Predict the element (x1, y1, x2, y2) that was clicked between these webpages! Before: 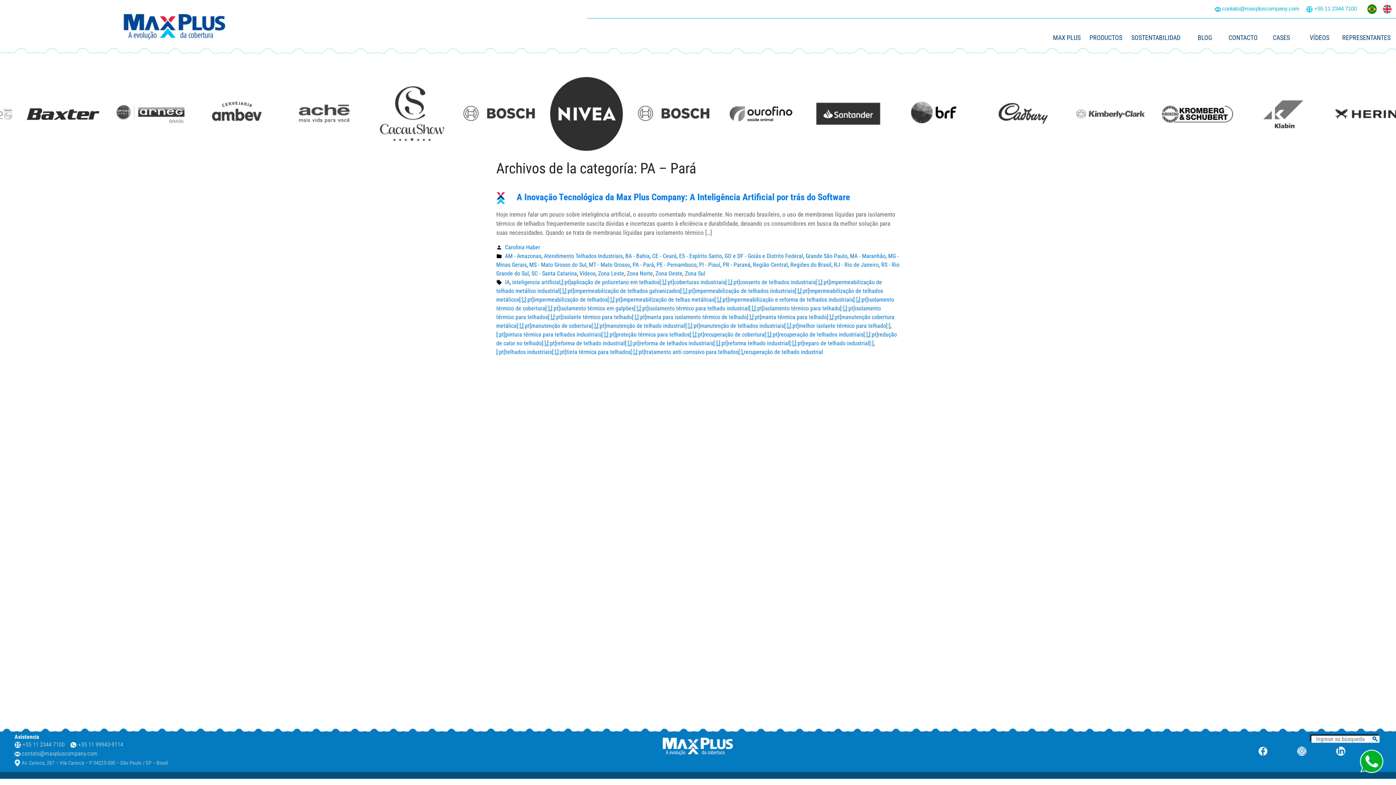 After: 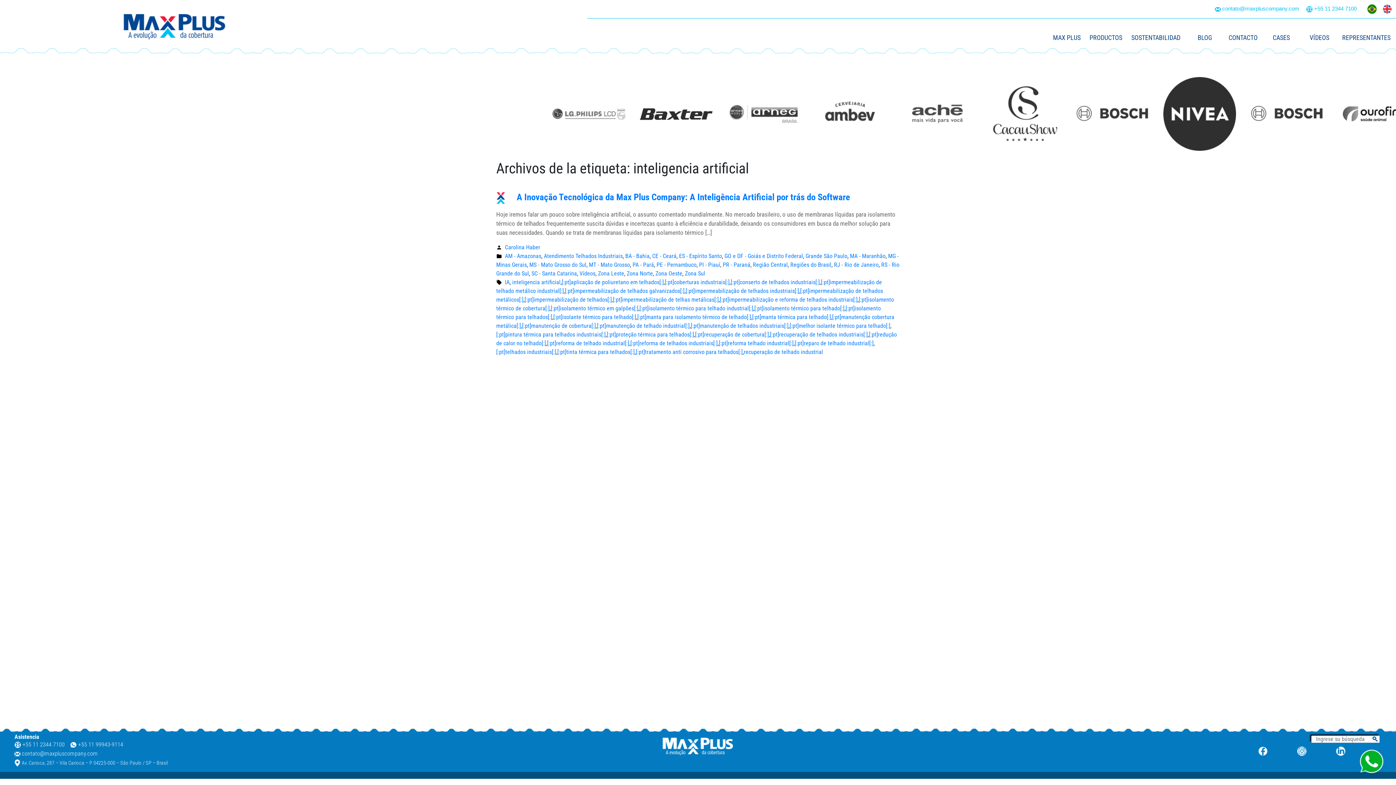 Action: bbox: (512, 278, 560, 285) label: inteligencia artificial